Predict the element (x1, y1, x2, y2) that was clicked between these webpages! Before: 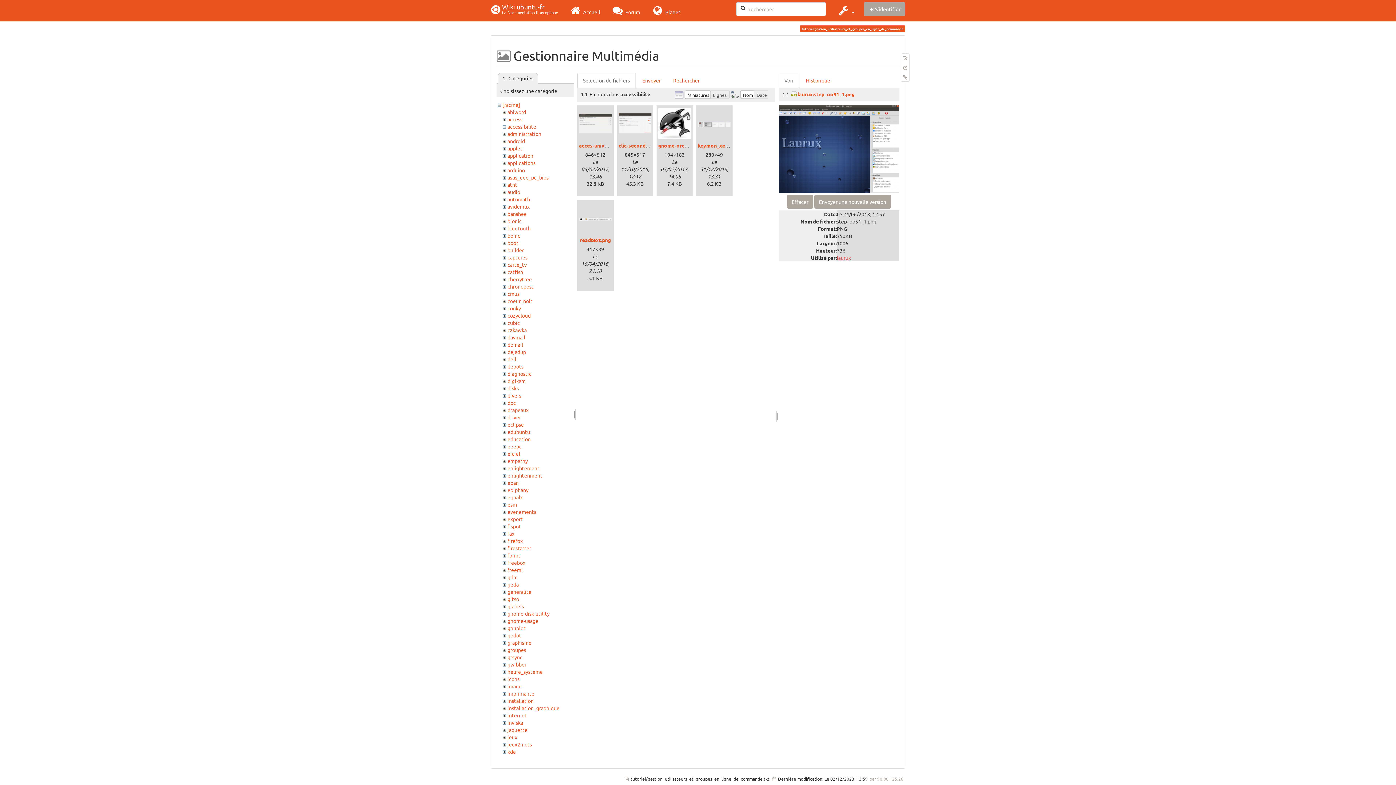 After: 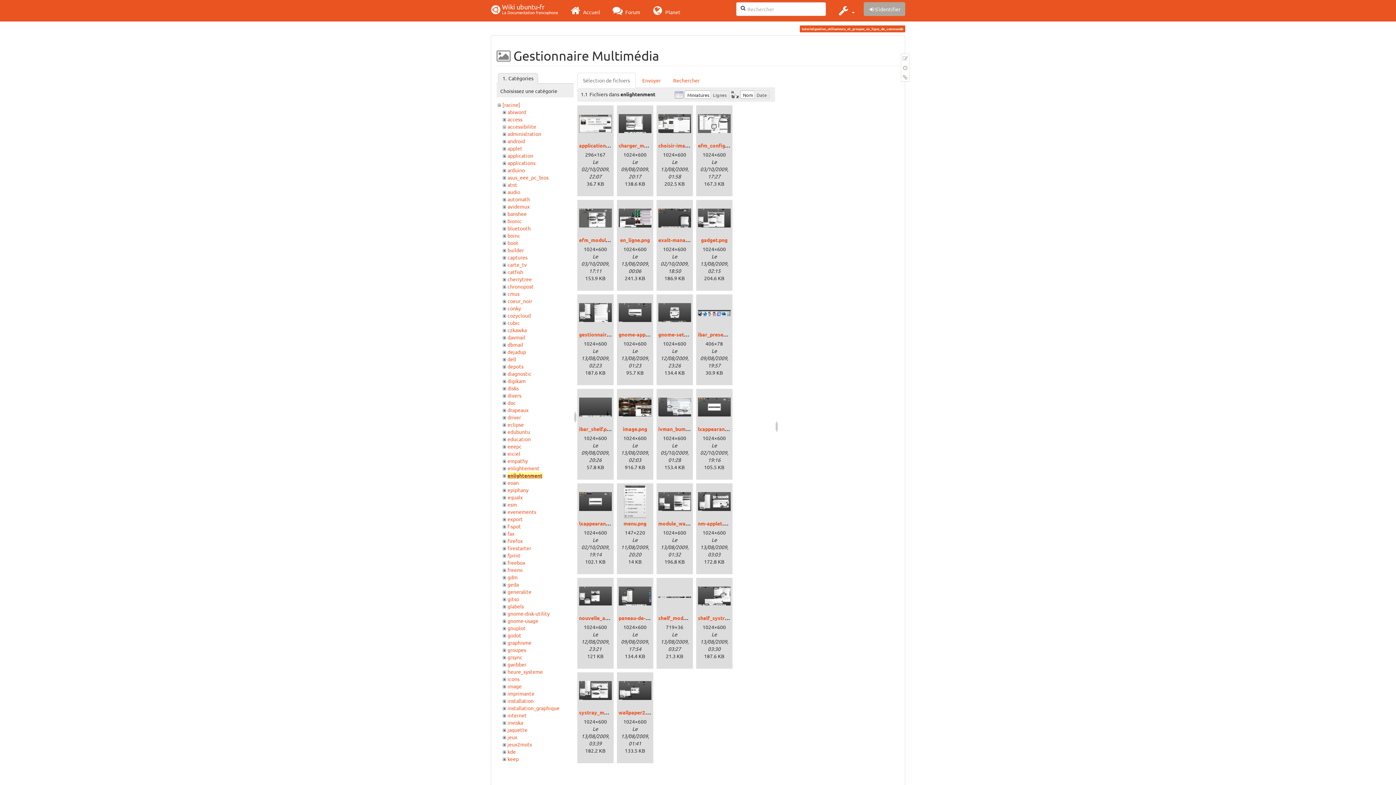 Action: label: enlightenment bbox: (507, 472, 542, 479)